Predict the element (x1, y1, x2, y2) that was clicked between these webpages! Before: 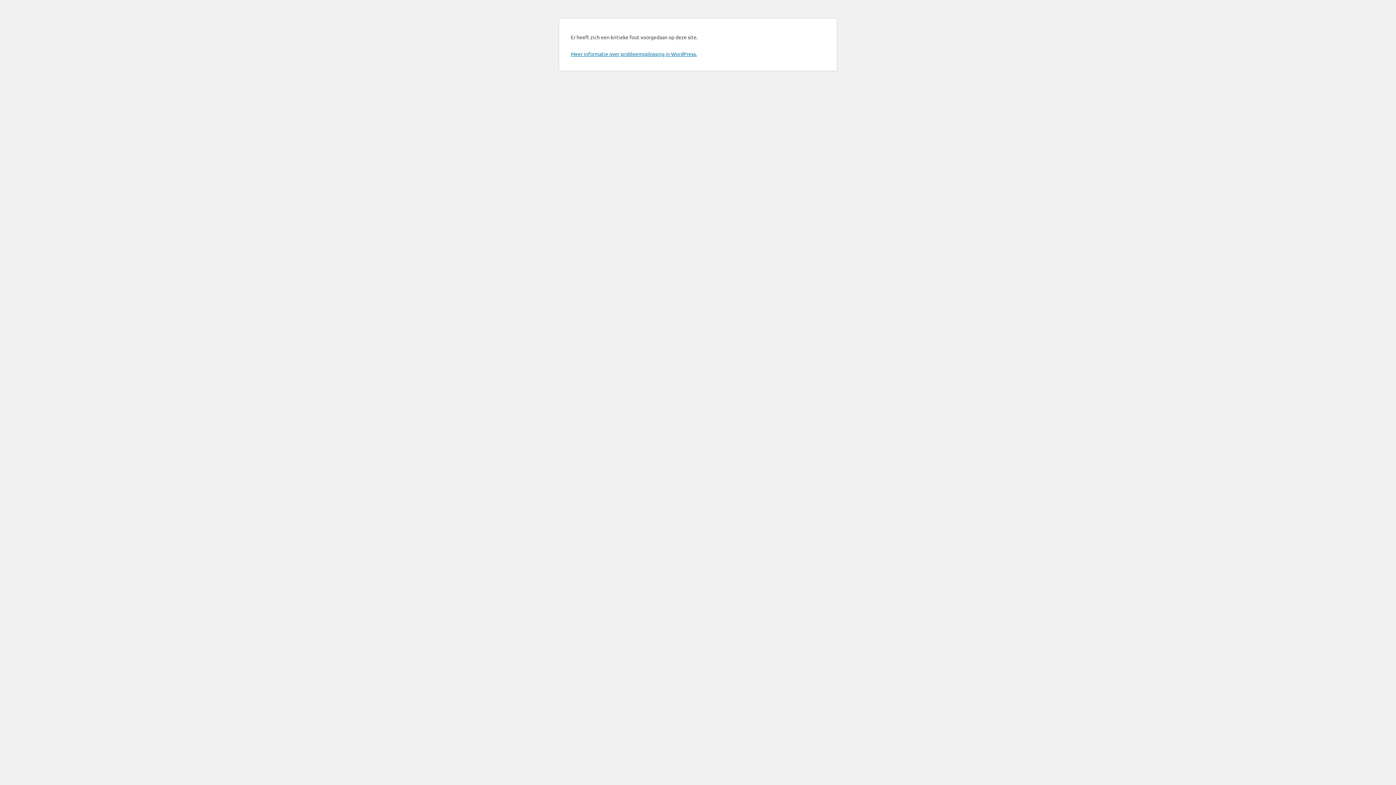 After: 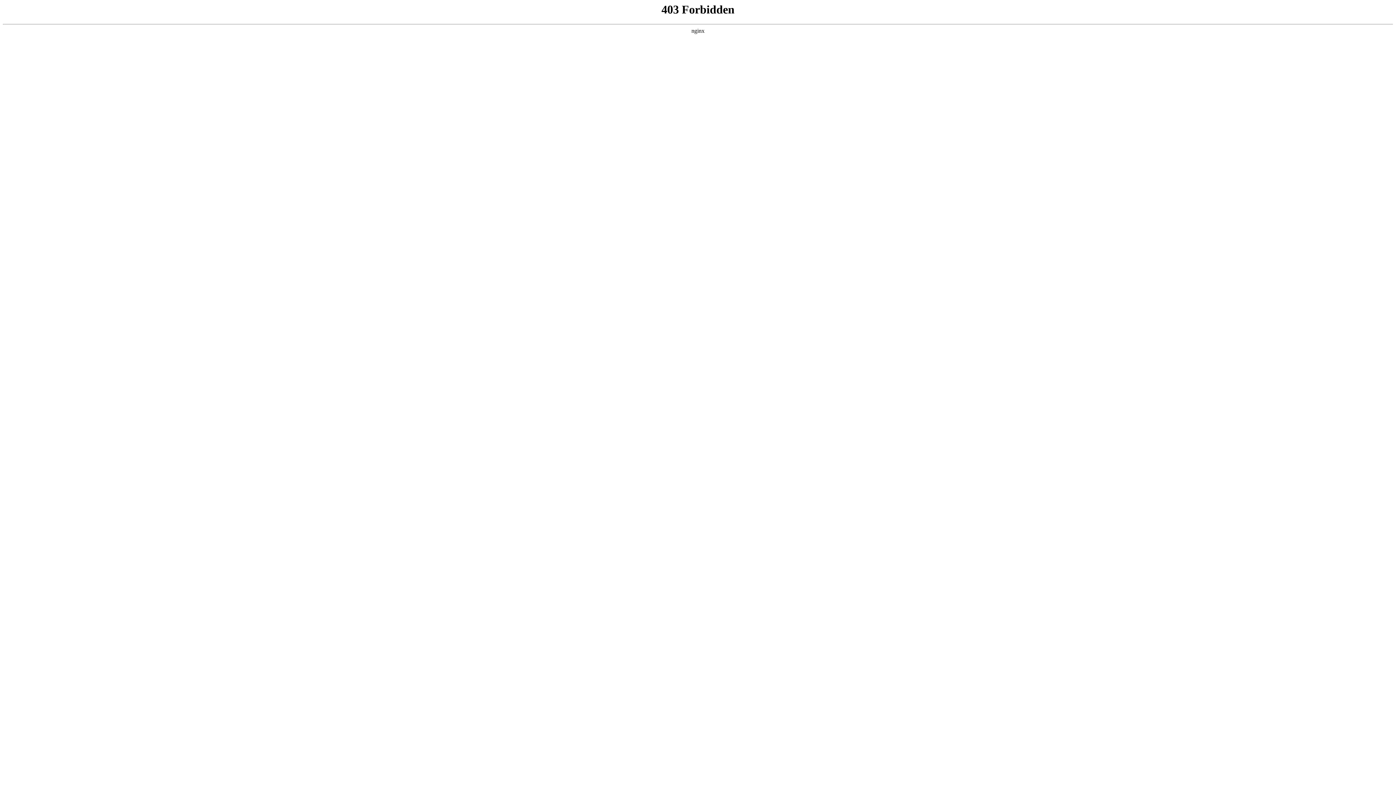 Action: bbox: (570, 50, 697, 57) label: Meer informatie over probleemoplossing in WordPress.